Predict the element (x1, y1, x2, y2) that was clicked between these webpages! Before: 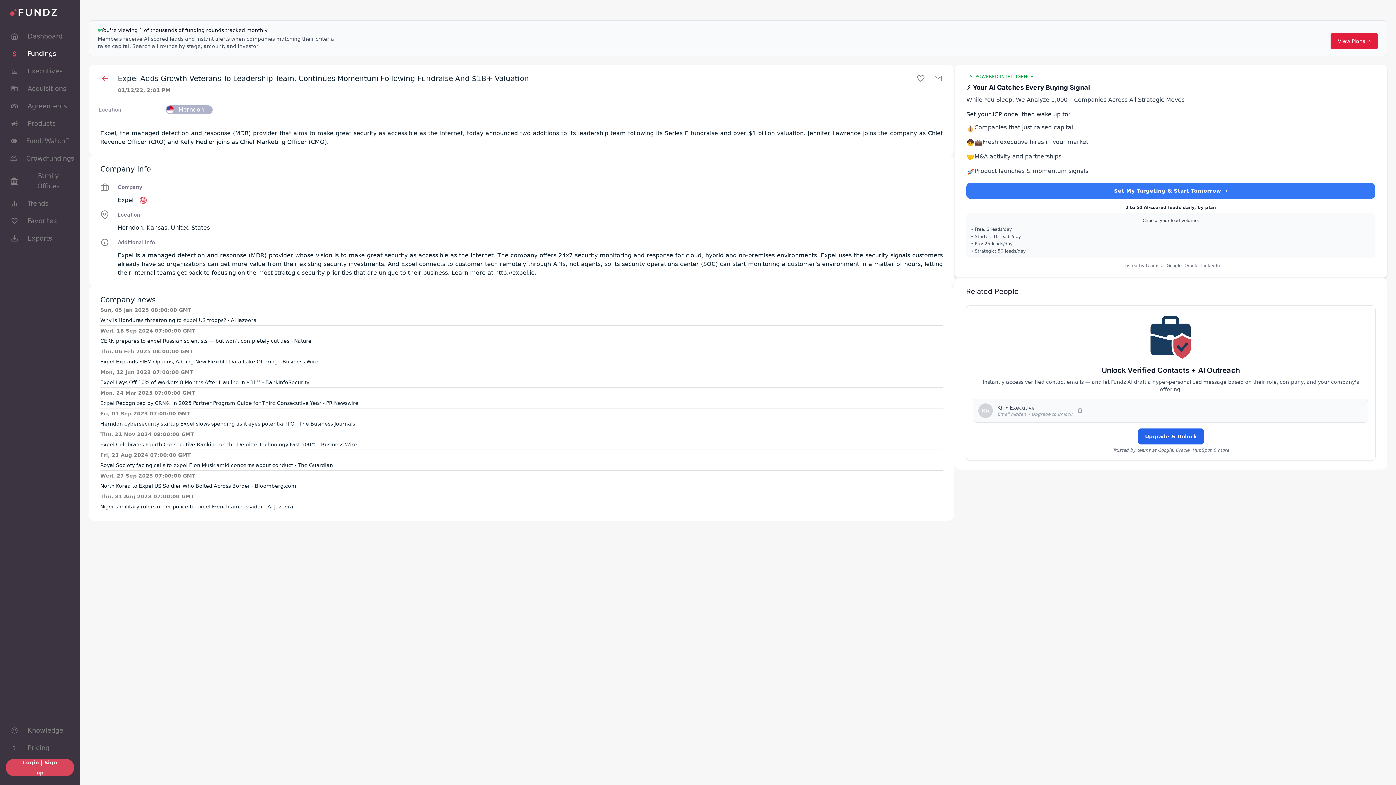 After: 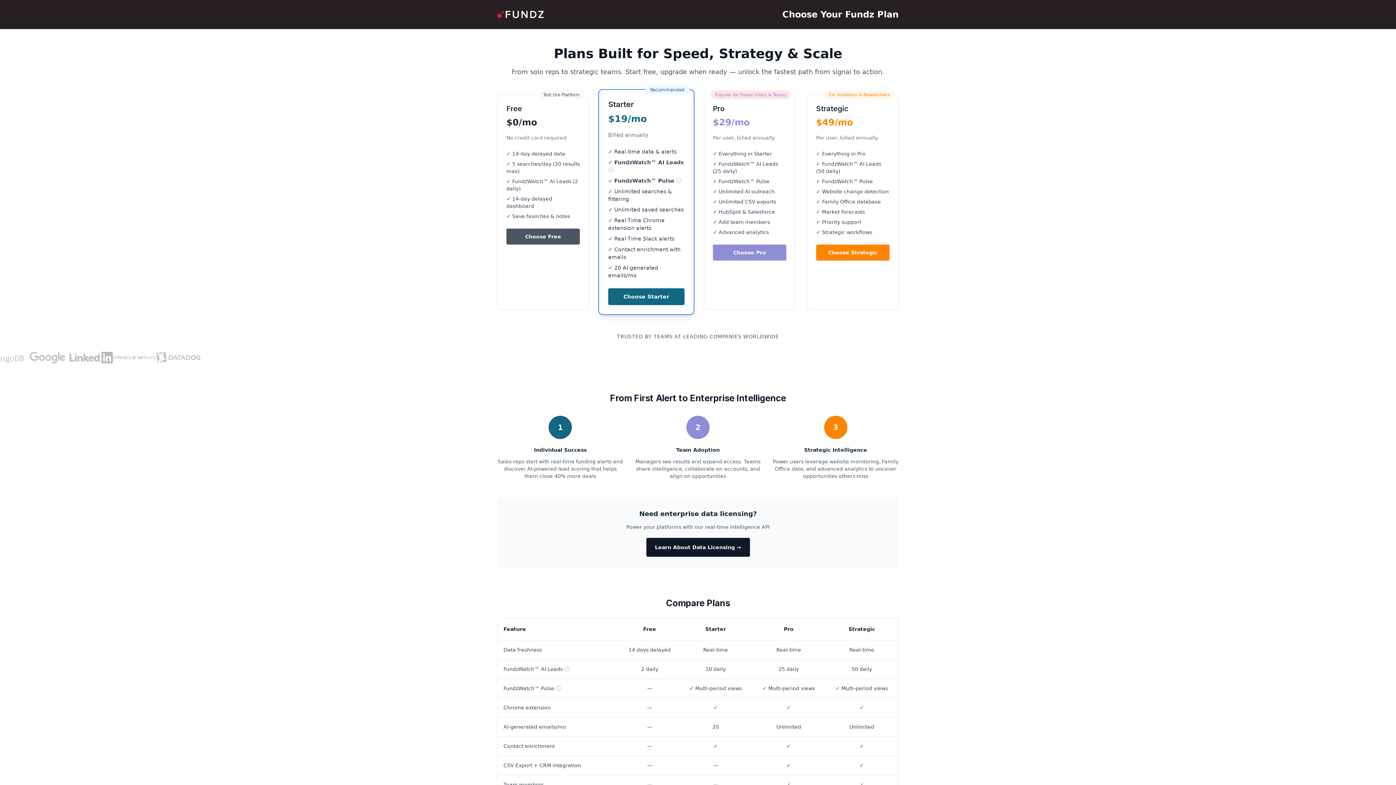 Action: bbox: (966, 182, 1375, 198) label: Set My Targeting & Start Tomorrow →